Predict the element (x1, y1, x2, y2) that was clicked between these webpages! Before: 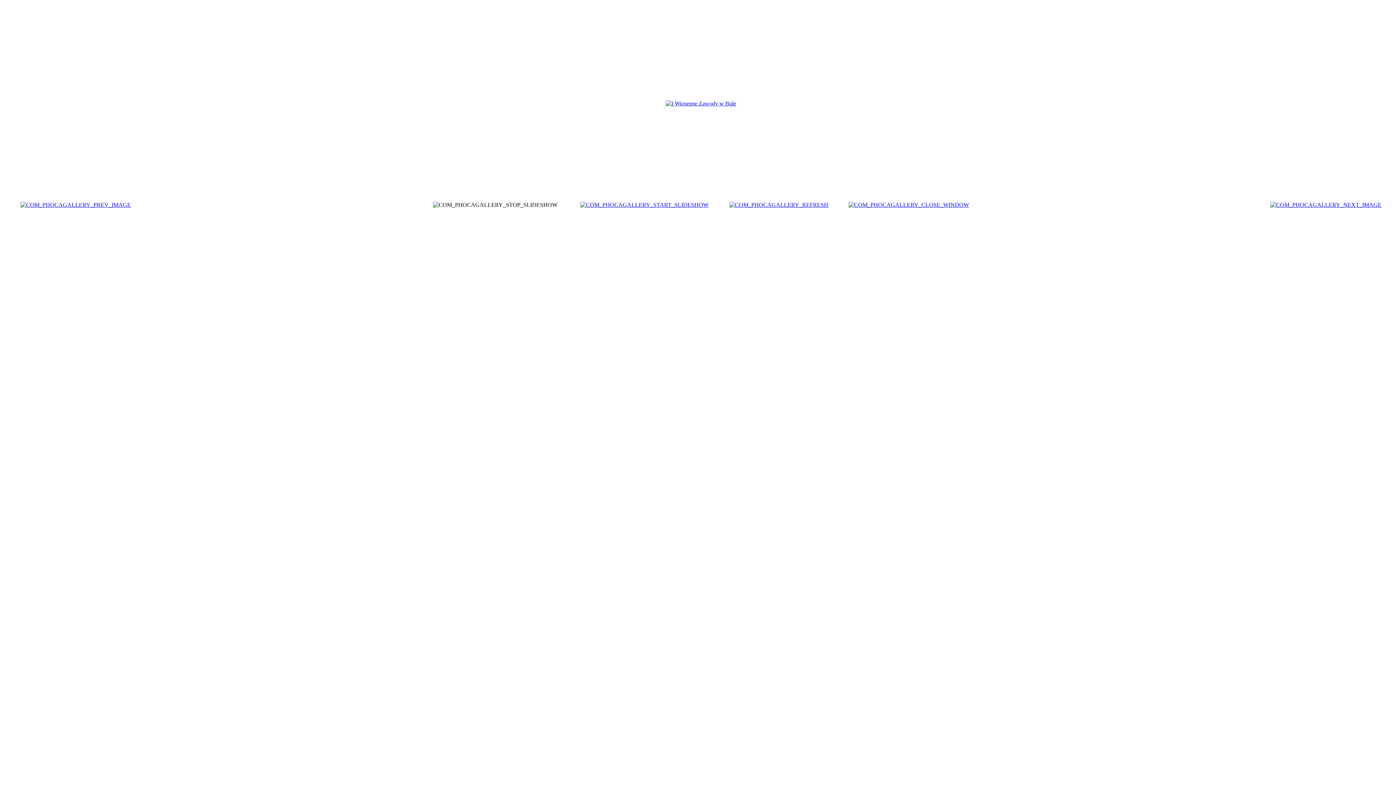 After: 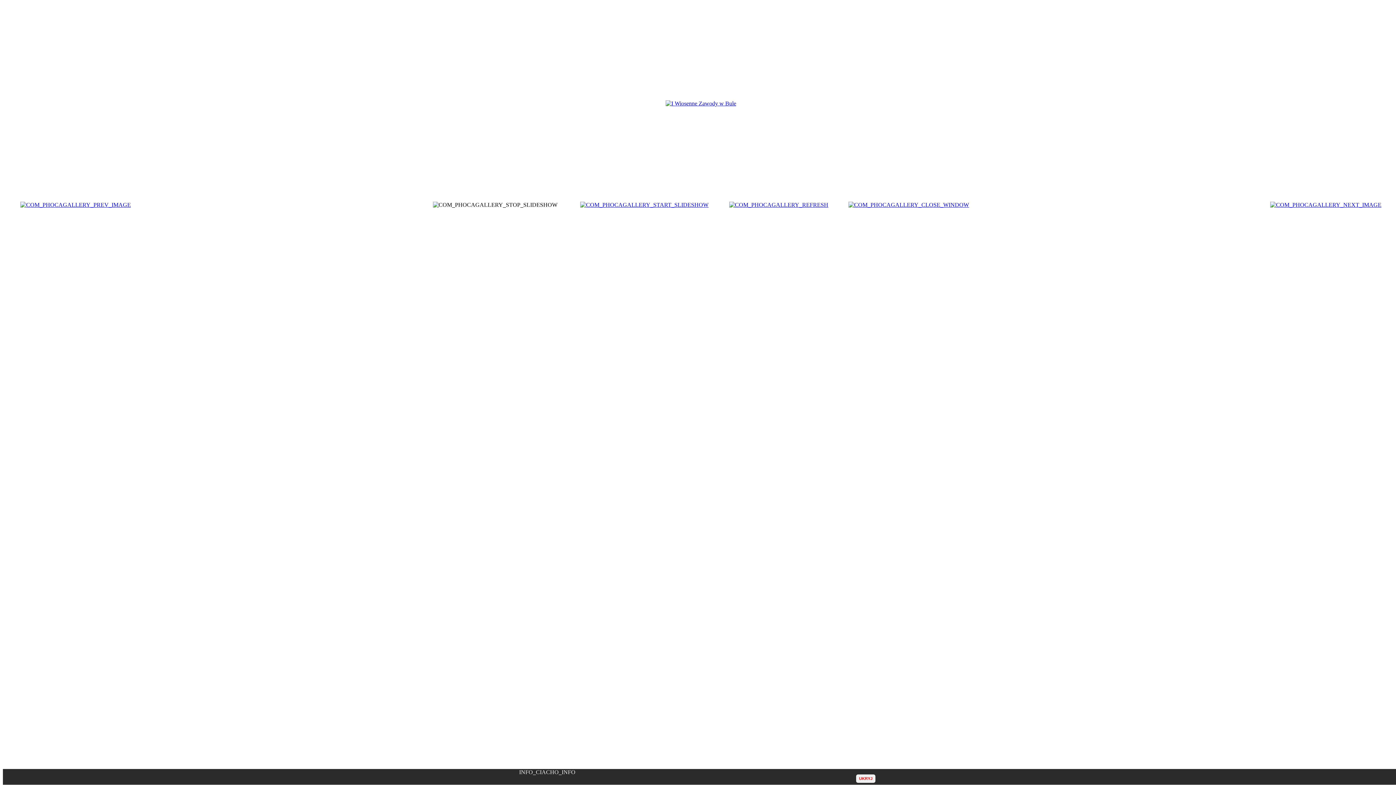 Action: bbox: (1270, 201, 1381, 208)